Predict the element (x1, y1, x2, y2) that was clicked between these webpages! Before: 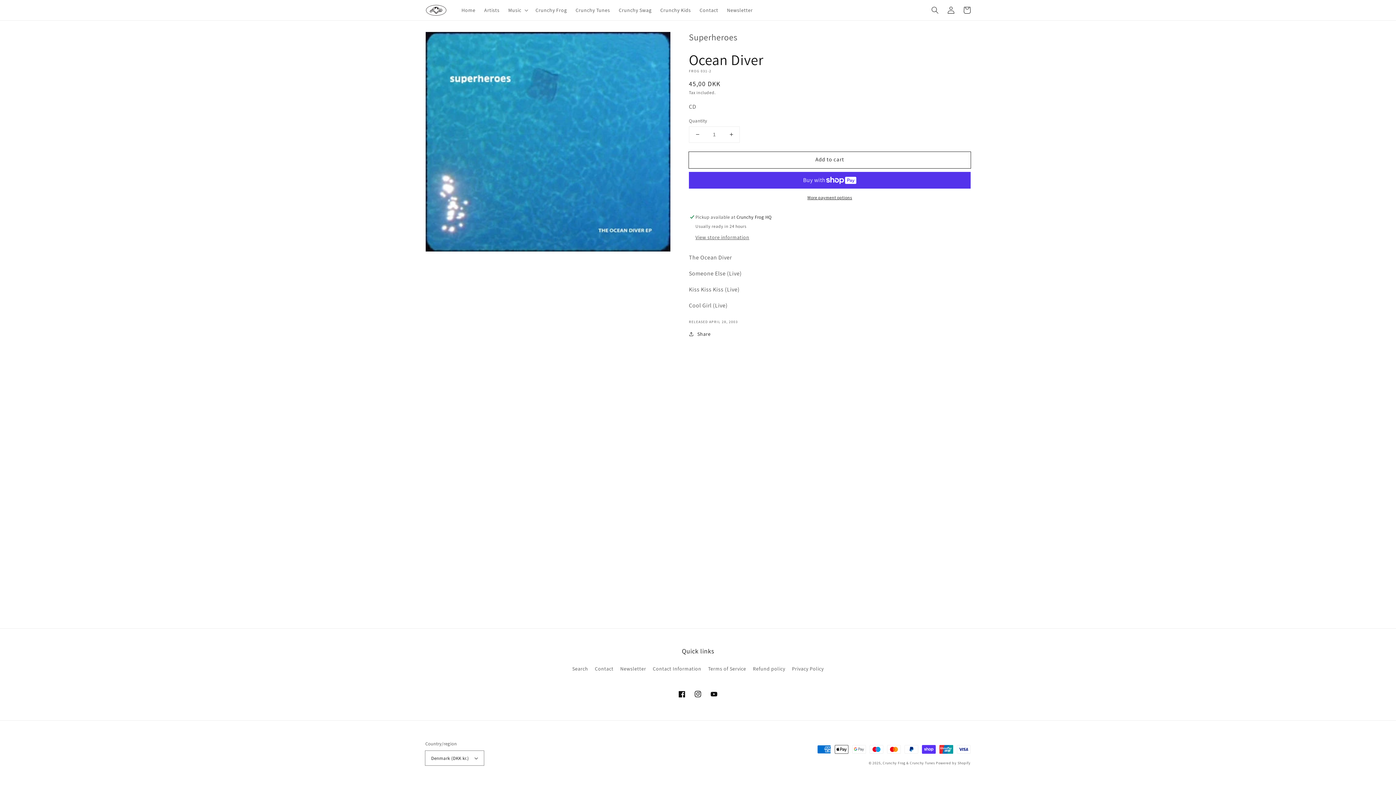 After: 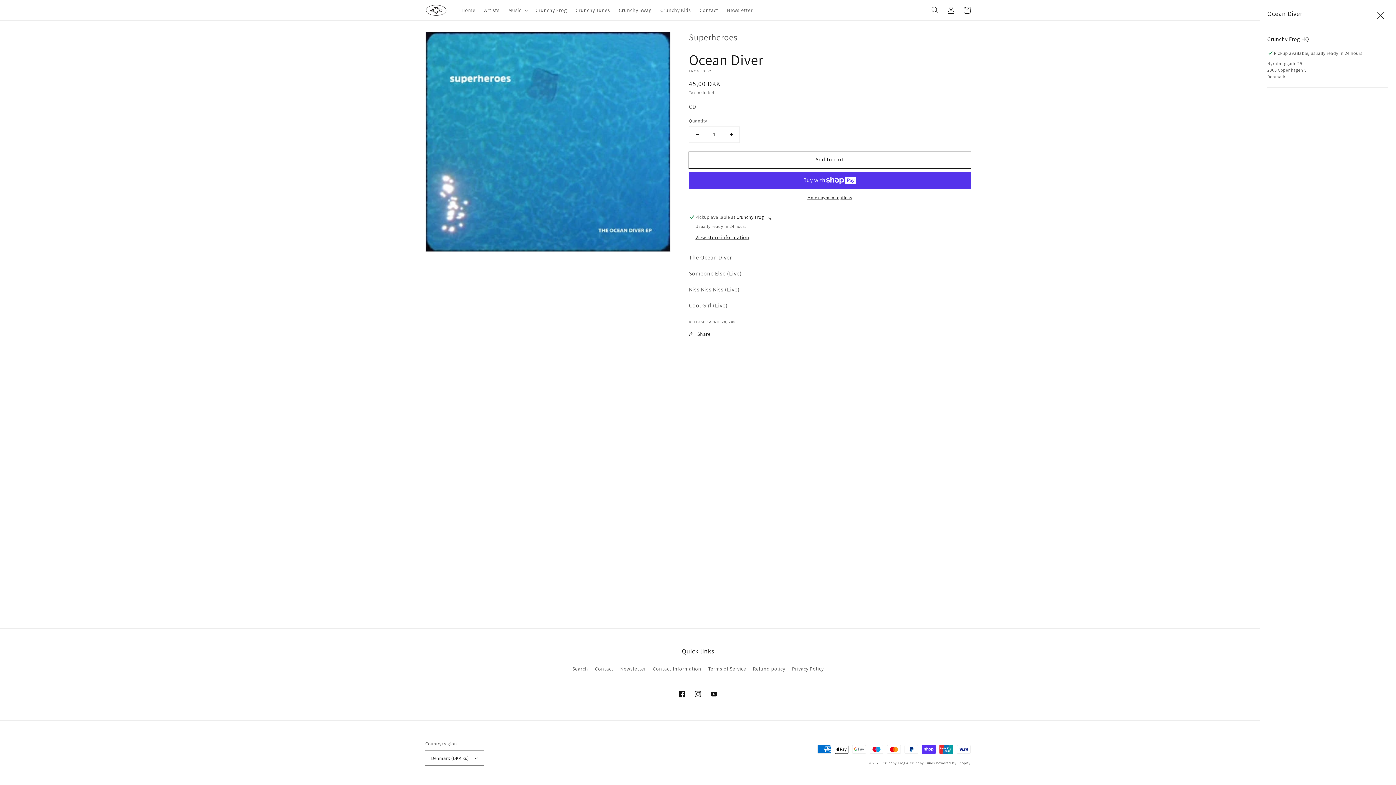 Action: label: View store information bbox: (695, 234, 749, 241)